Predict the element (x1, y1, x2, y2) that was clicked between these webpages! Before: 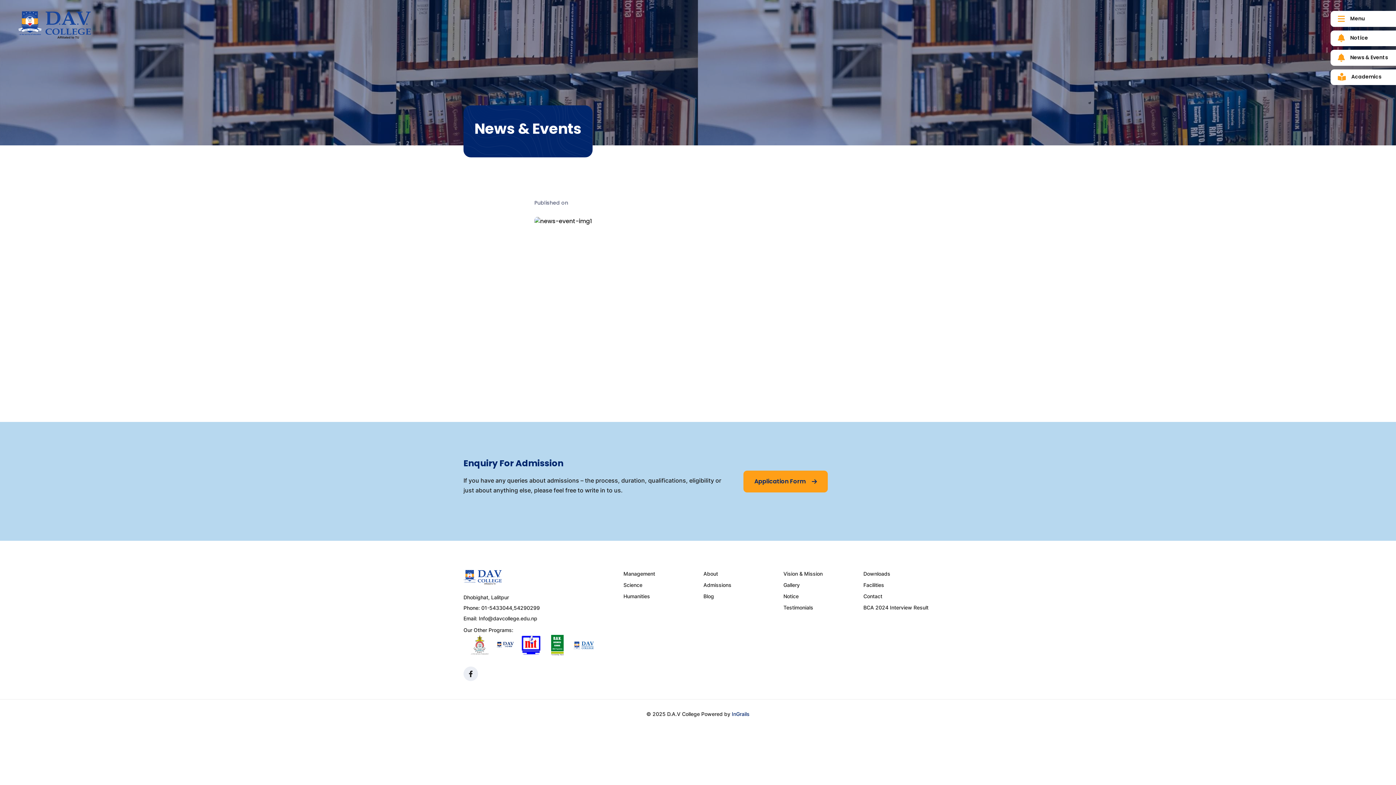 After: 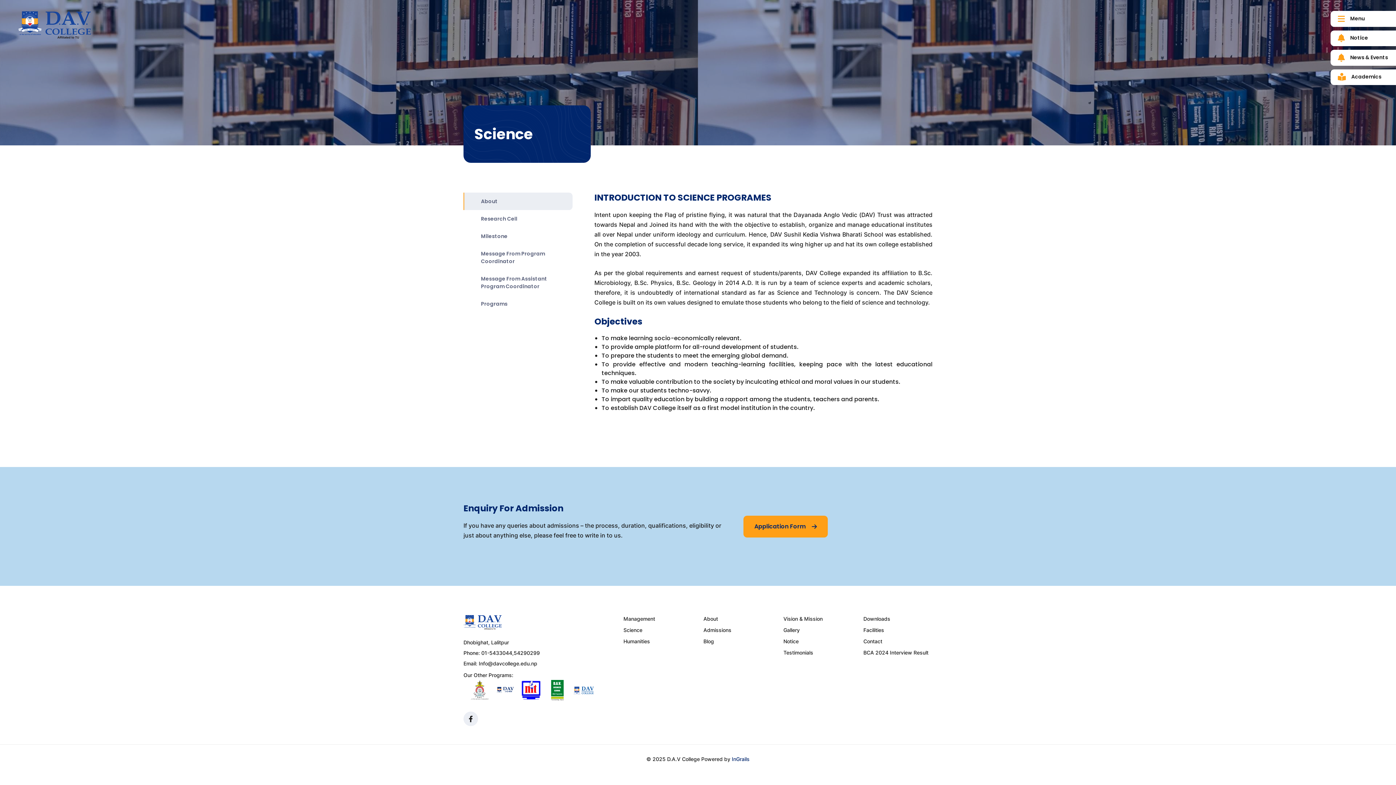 Action: label: Science bbox: (623, 582, 642, 588)